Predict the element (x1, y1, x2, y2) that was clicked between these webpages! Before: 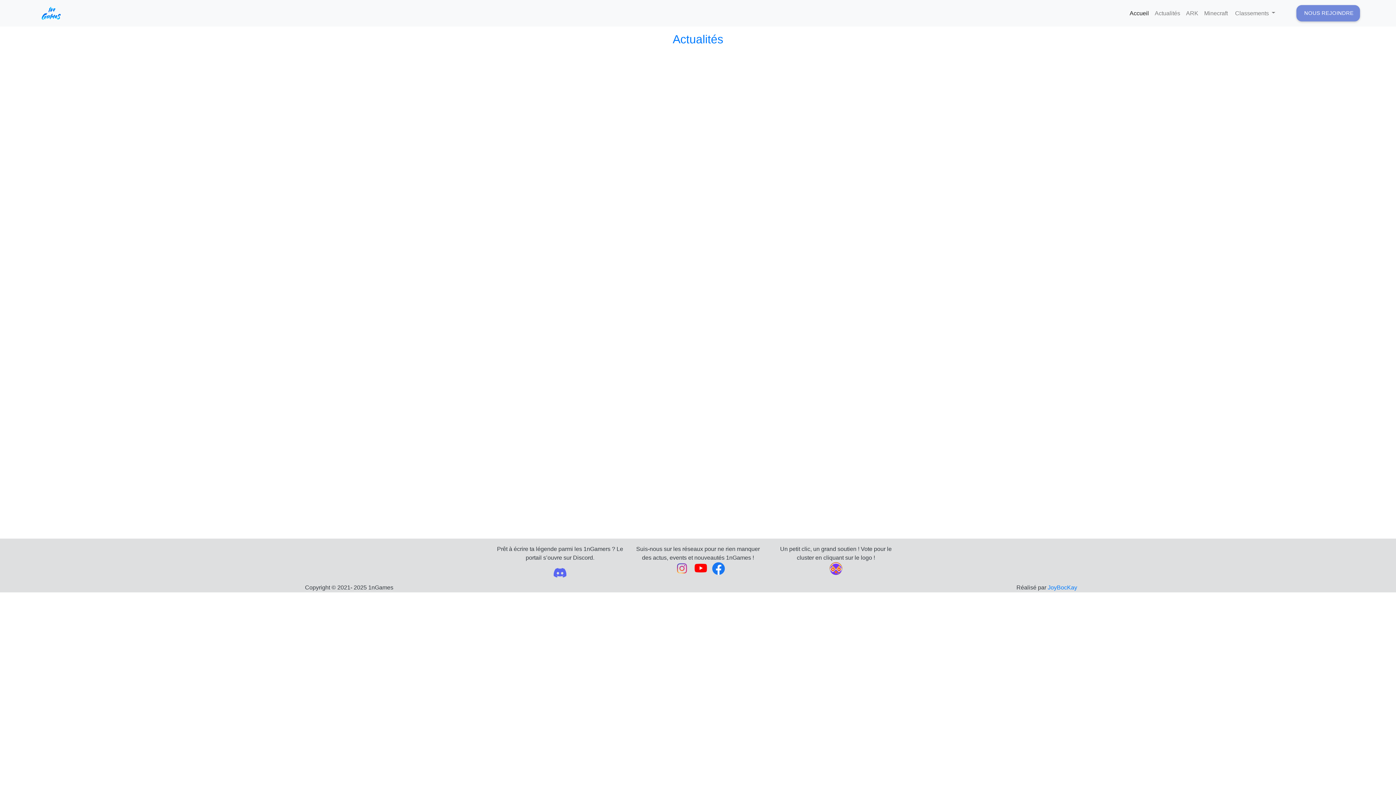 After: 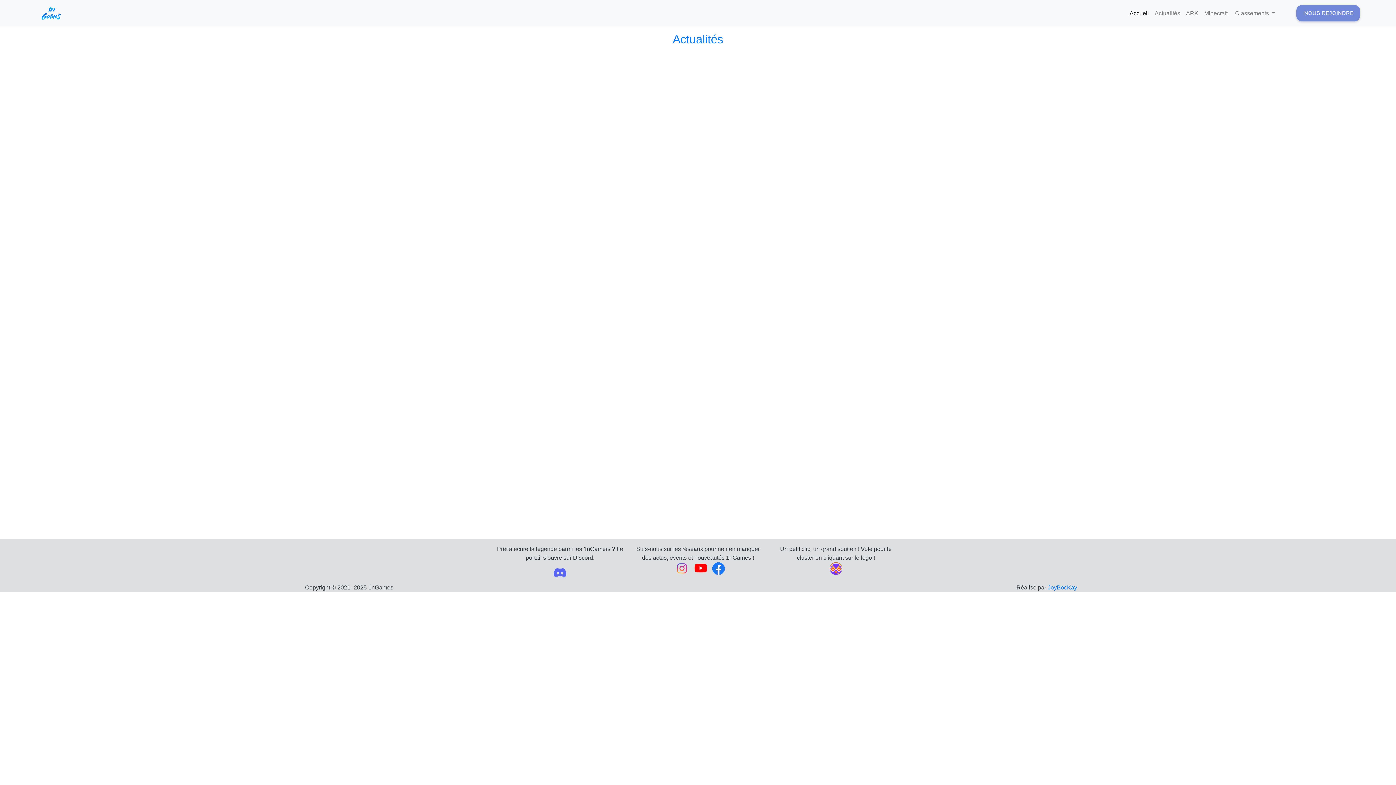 Action: bbox: (553, 569, 566, 575)